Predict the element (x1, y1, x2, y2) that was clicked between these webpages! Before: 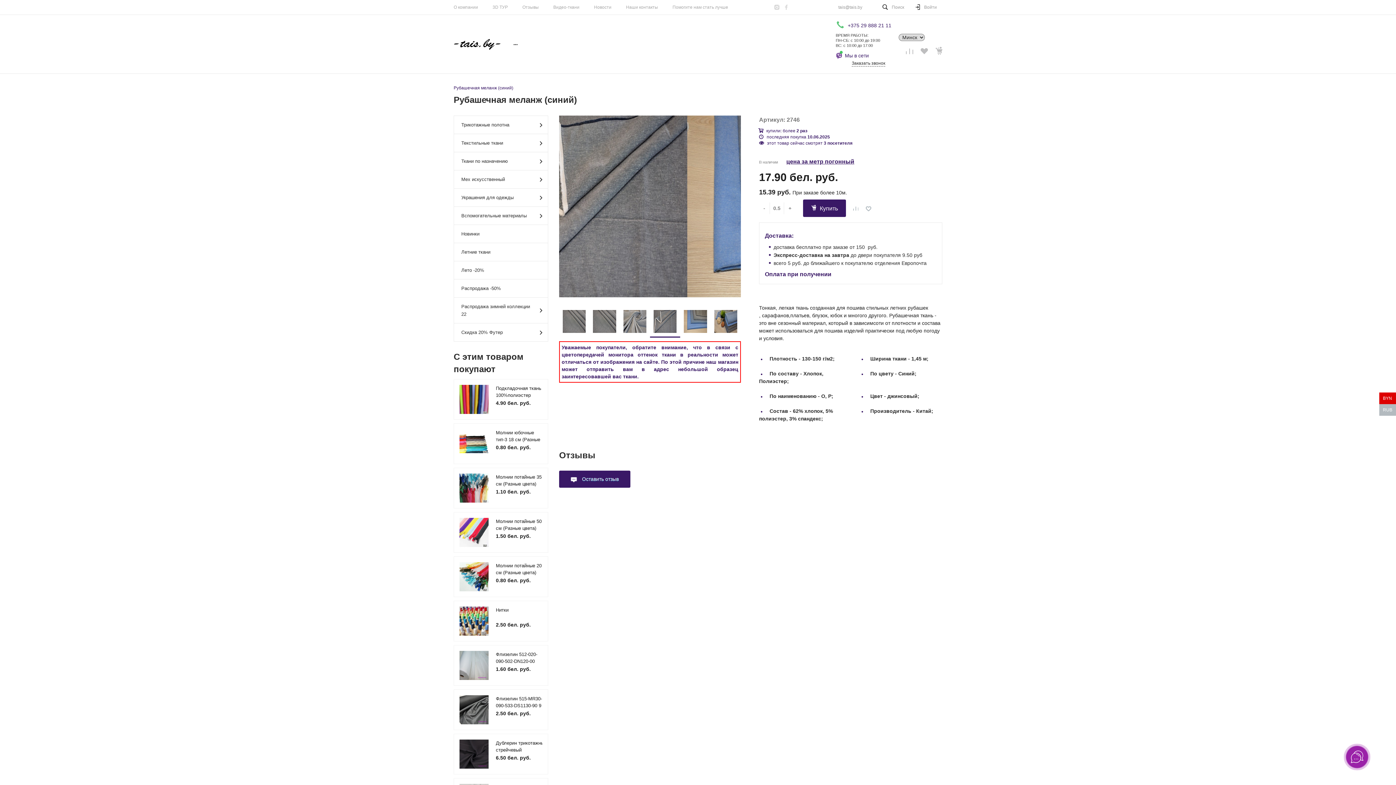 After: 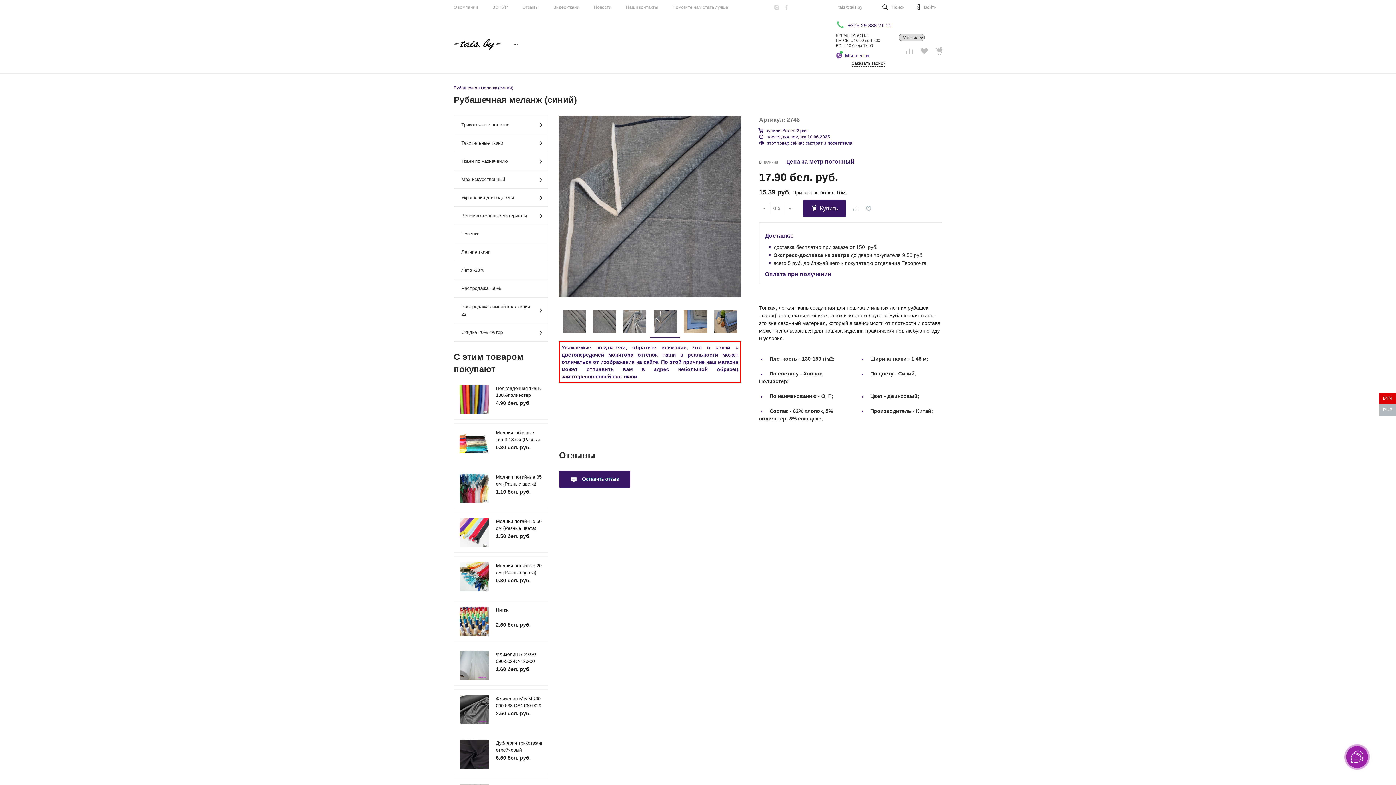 Action: label: Мы в сети bbox: (836, 52, 869, 58)